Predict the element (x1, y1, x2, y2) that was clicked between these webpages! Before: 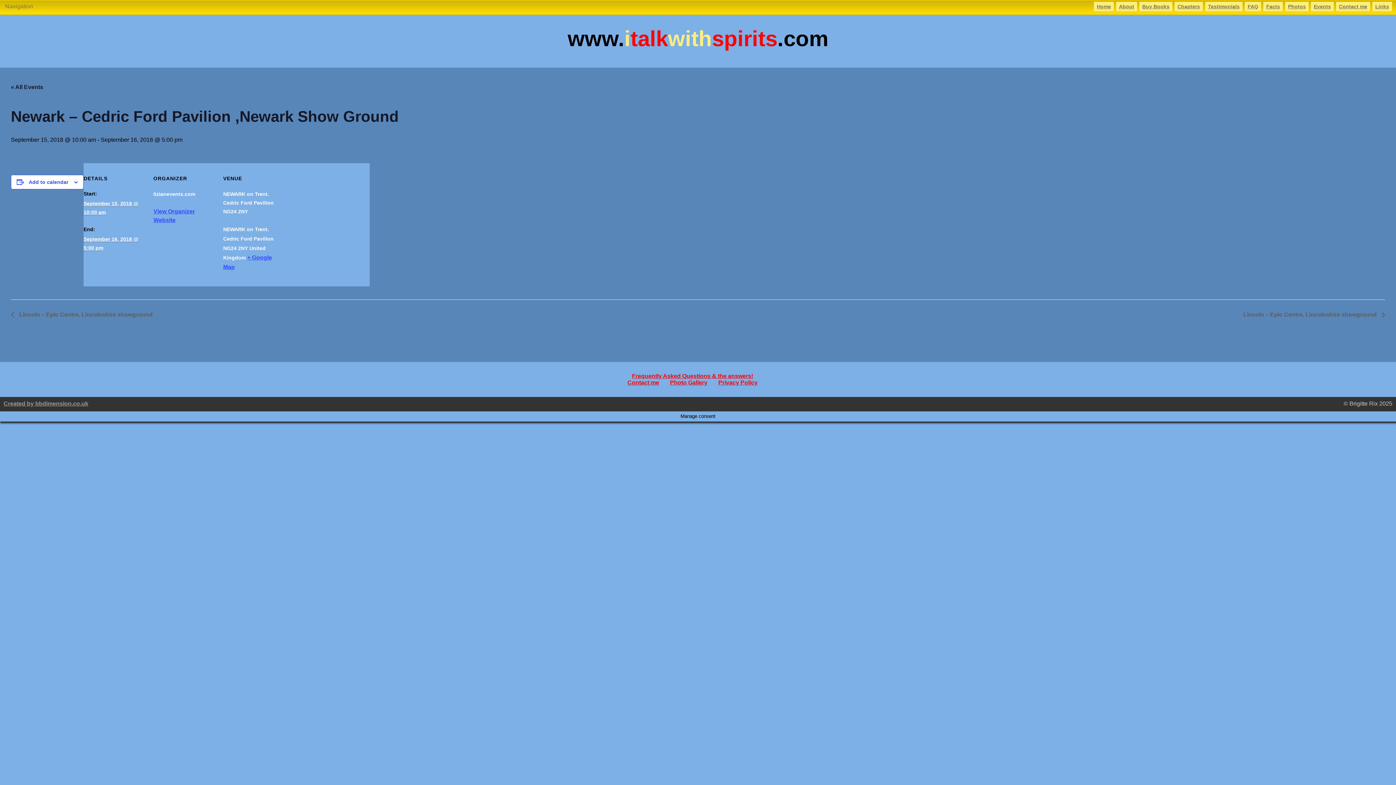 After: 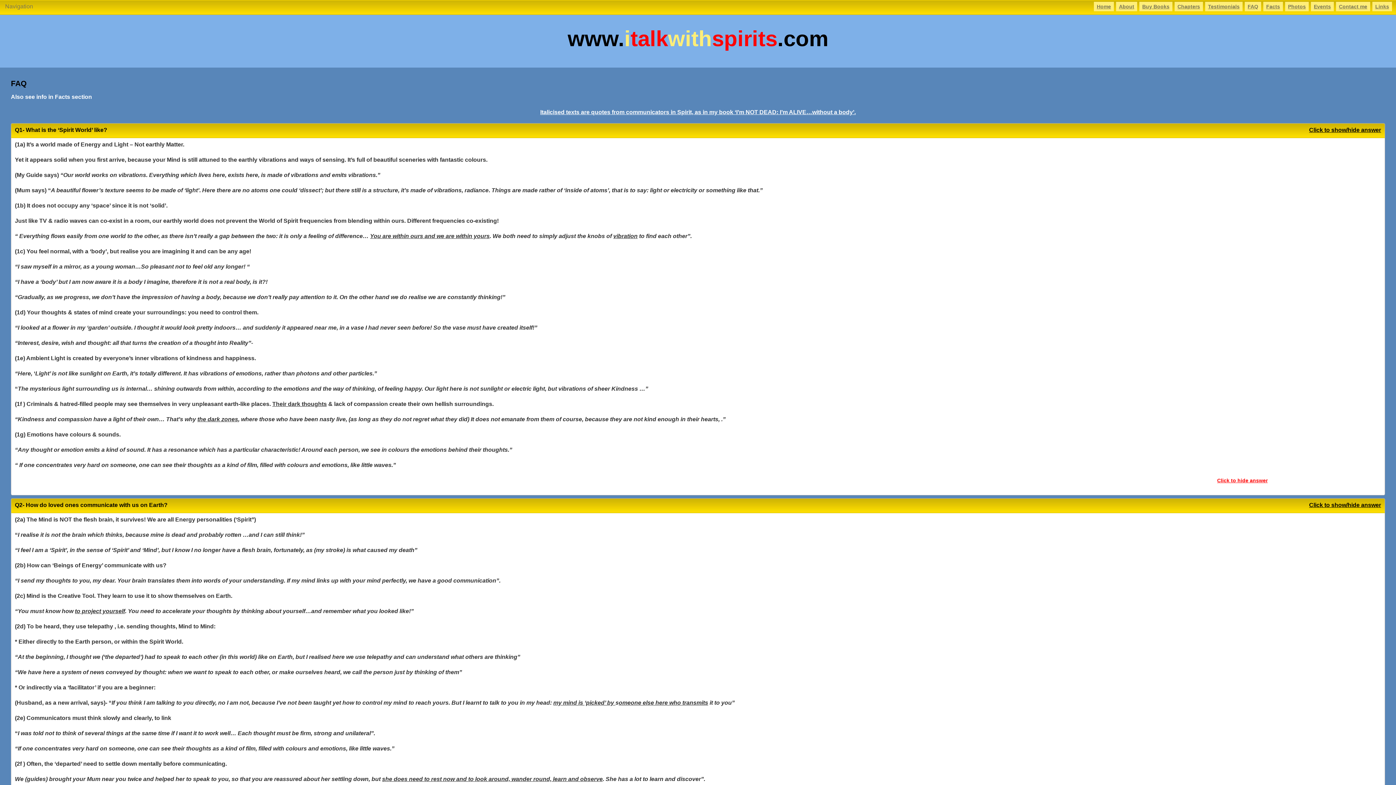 Action: label: Frequently Asked Questions & the answers! bbox: (632, 373, 753, 379)